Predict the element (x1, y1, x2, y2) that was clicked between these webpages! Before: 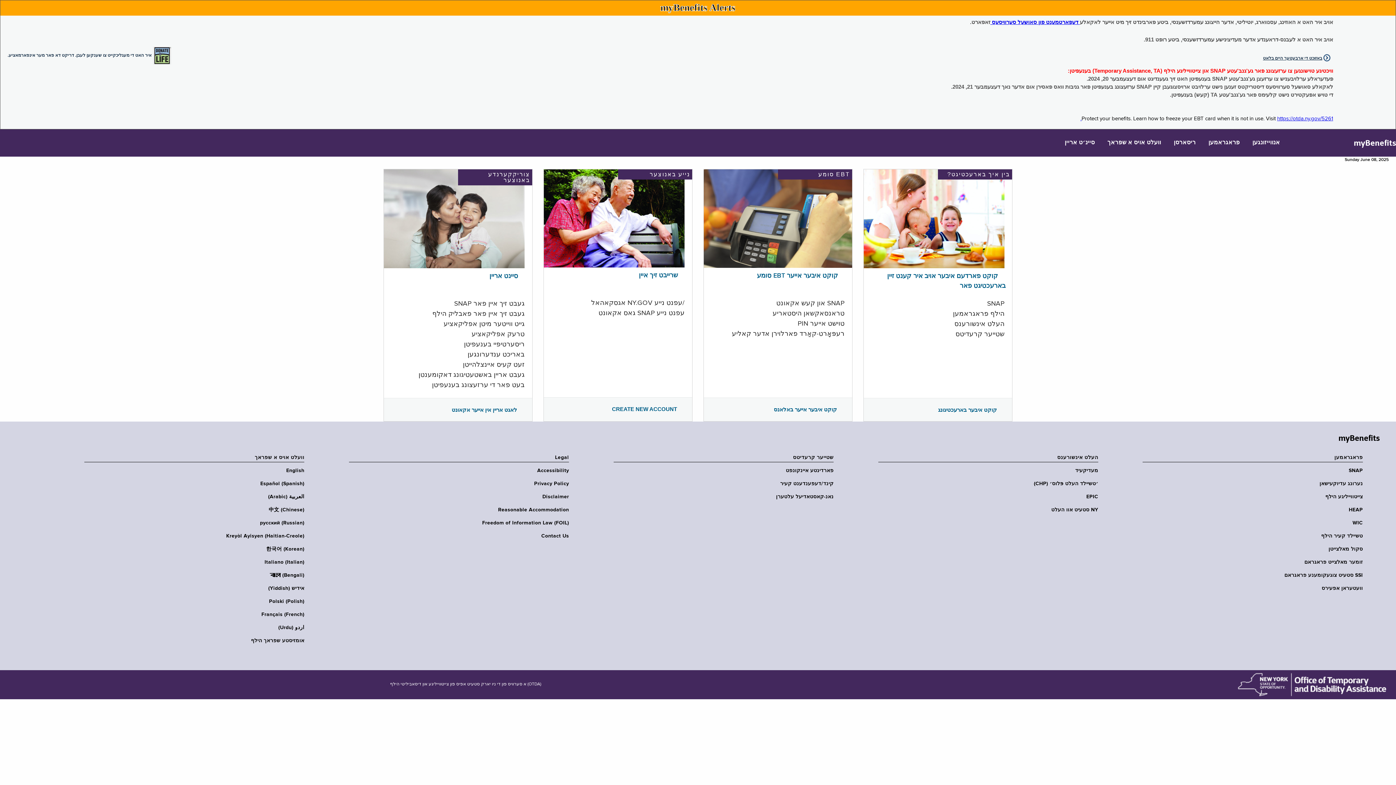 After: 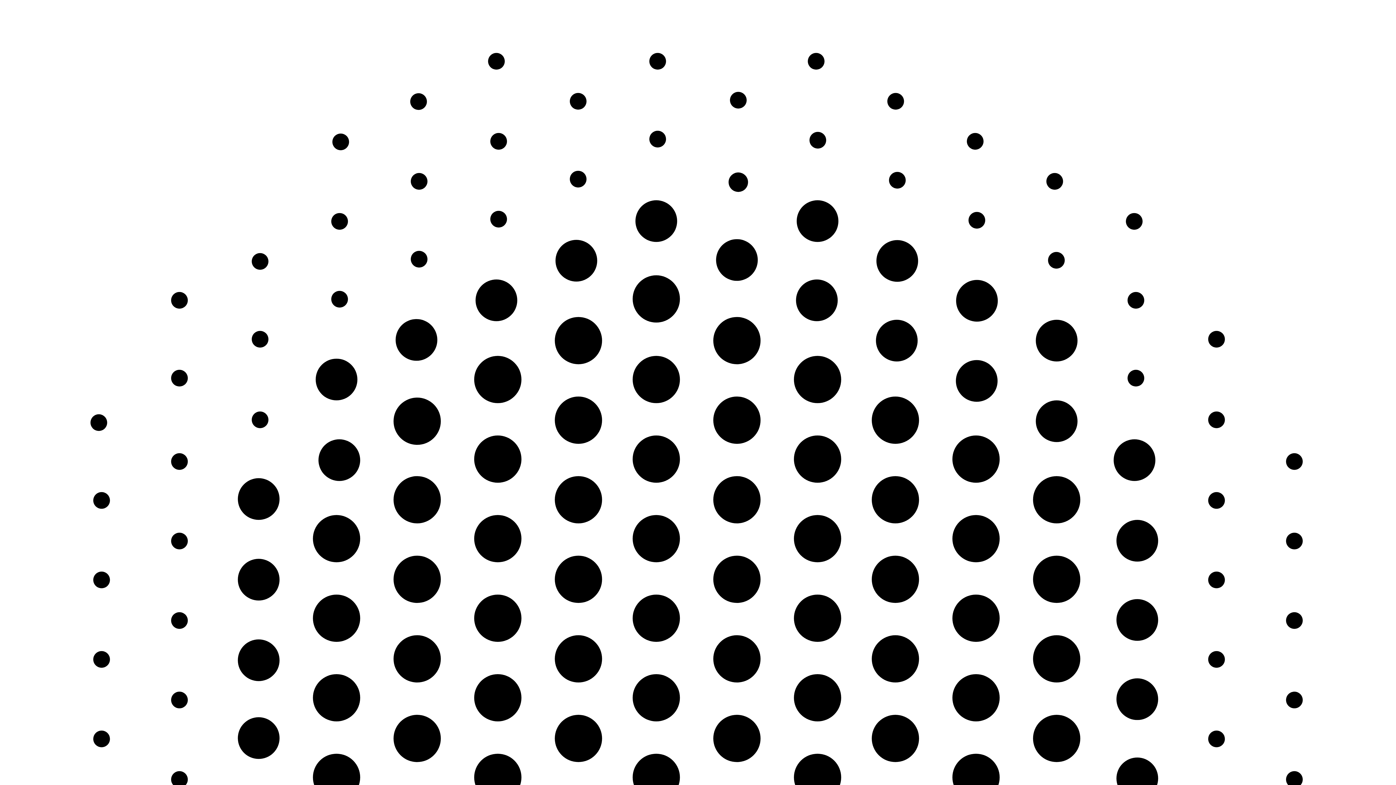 Action: label: סיינט אריין bbox: (489, 273, 518, 279)